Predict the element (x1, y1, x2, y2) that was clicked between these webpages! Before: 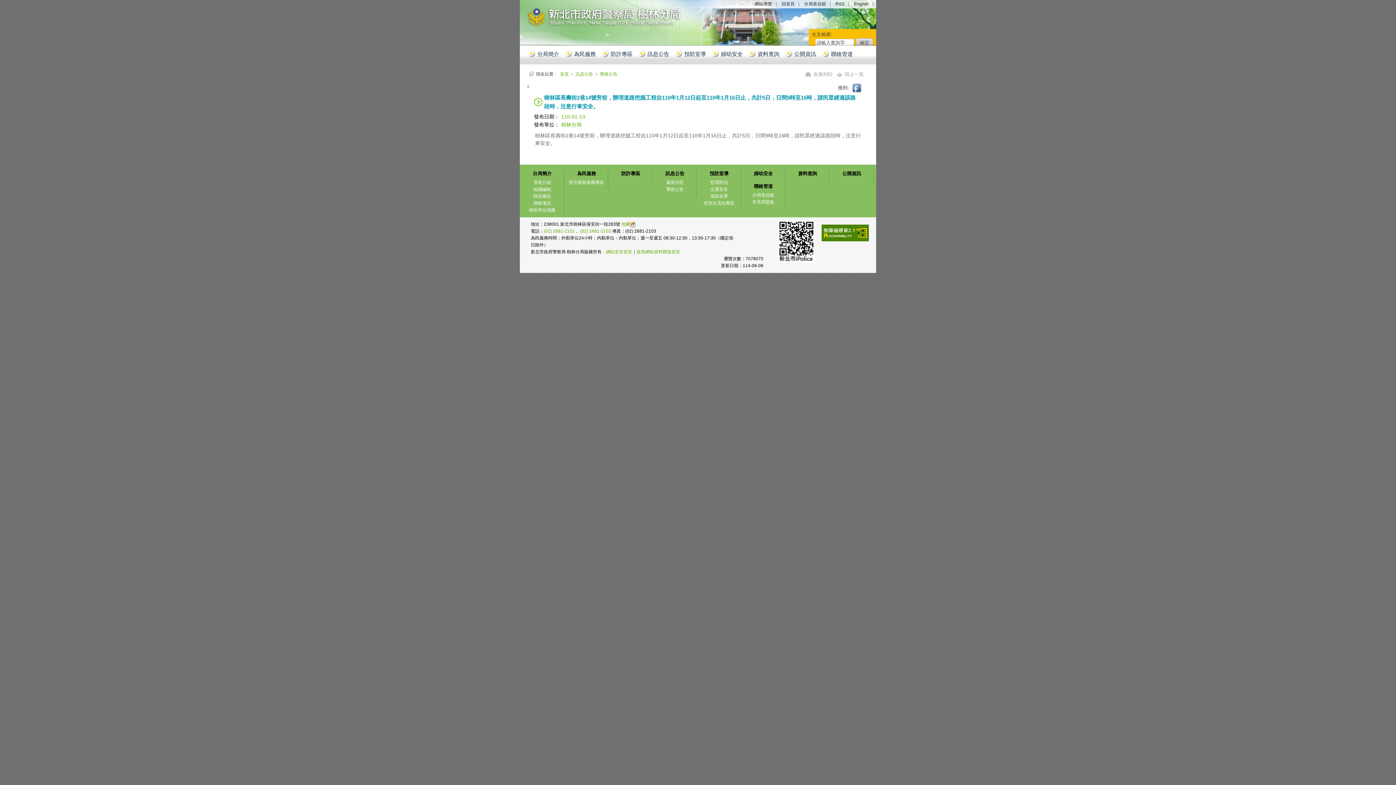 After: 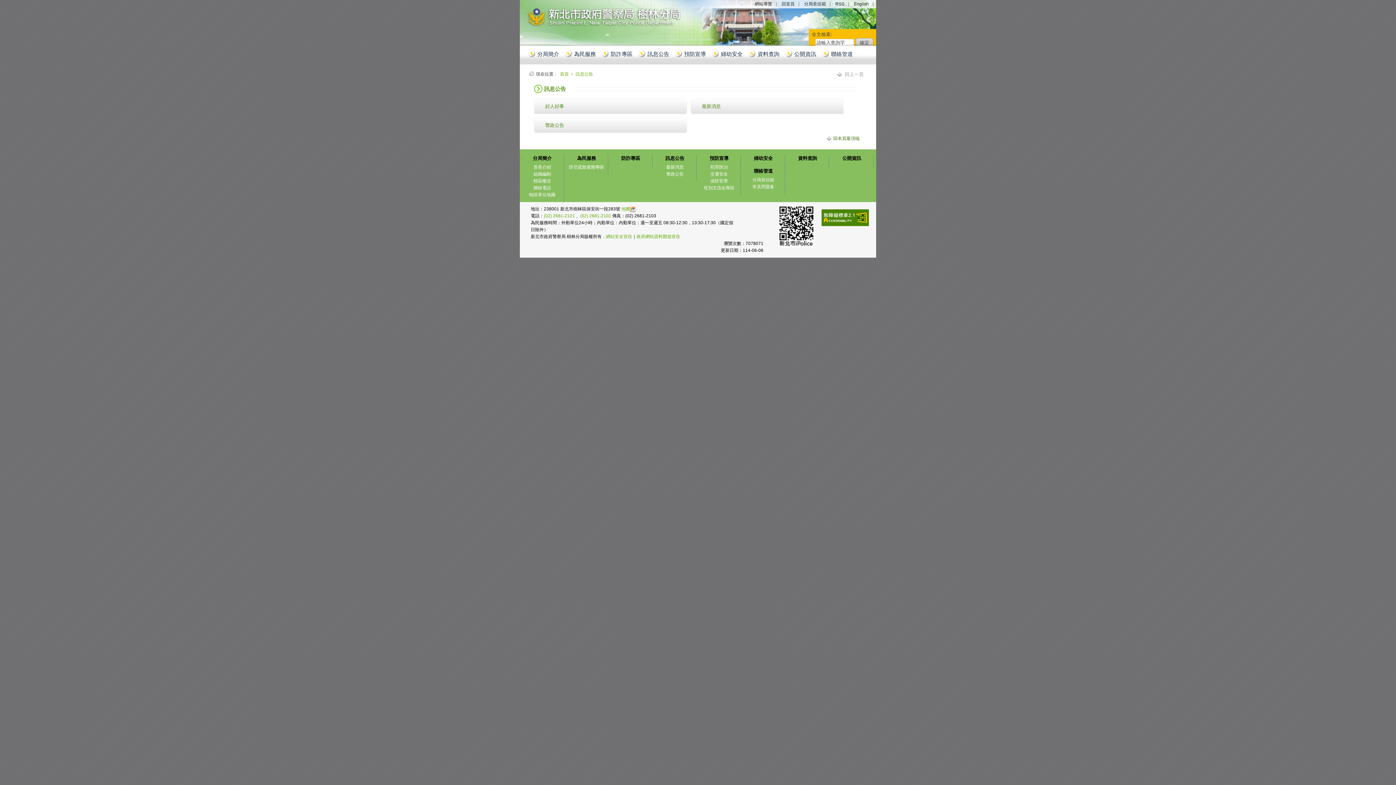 Action: bbox: (665, 170, 684, 176) label: 訊息公告